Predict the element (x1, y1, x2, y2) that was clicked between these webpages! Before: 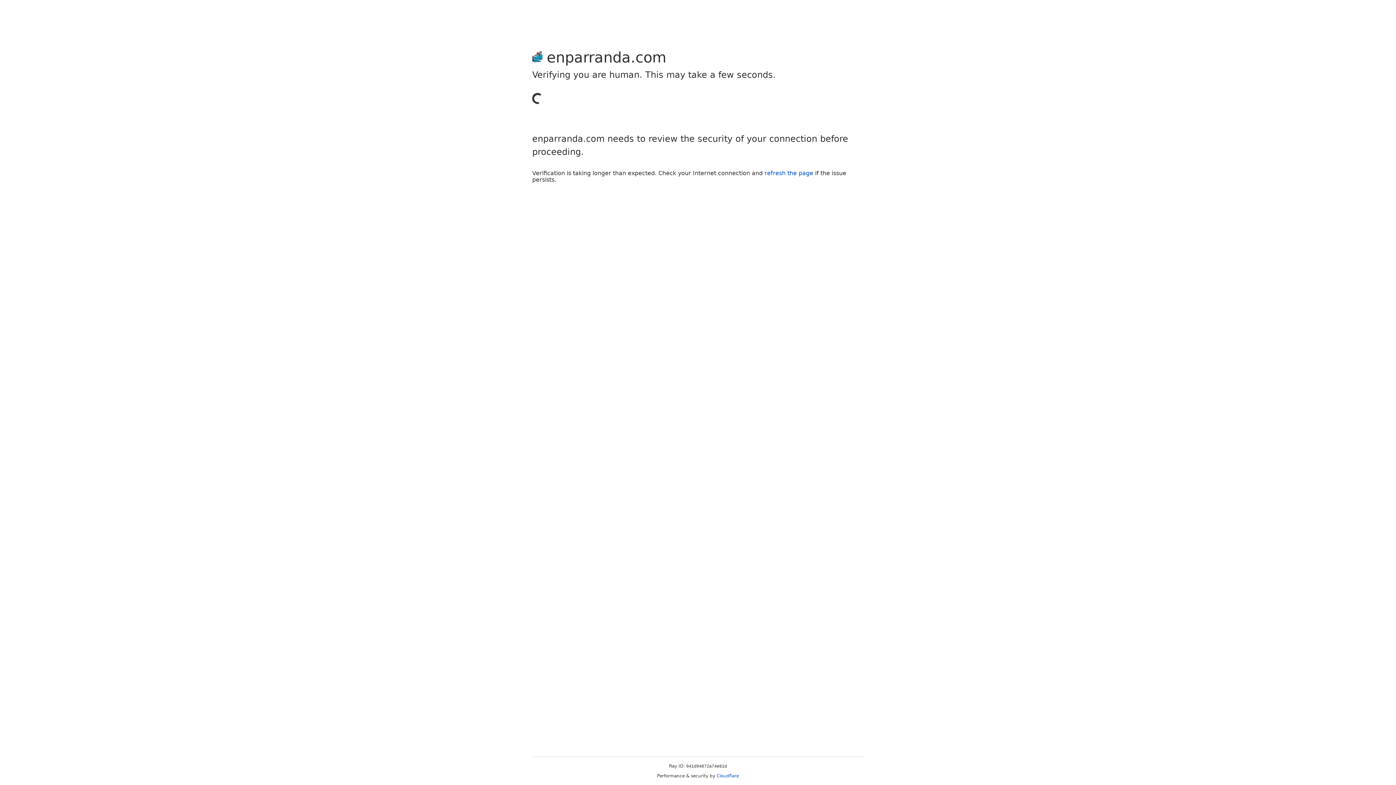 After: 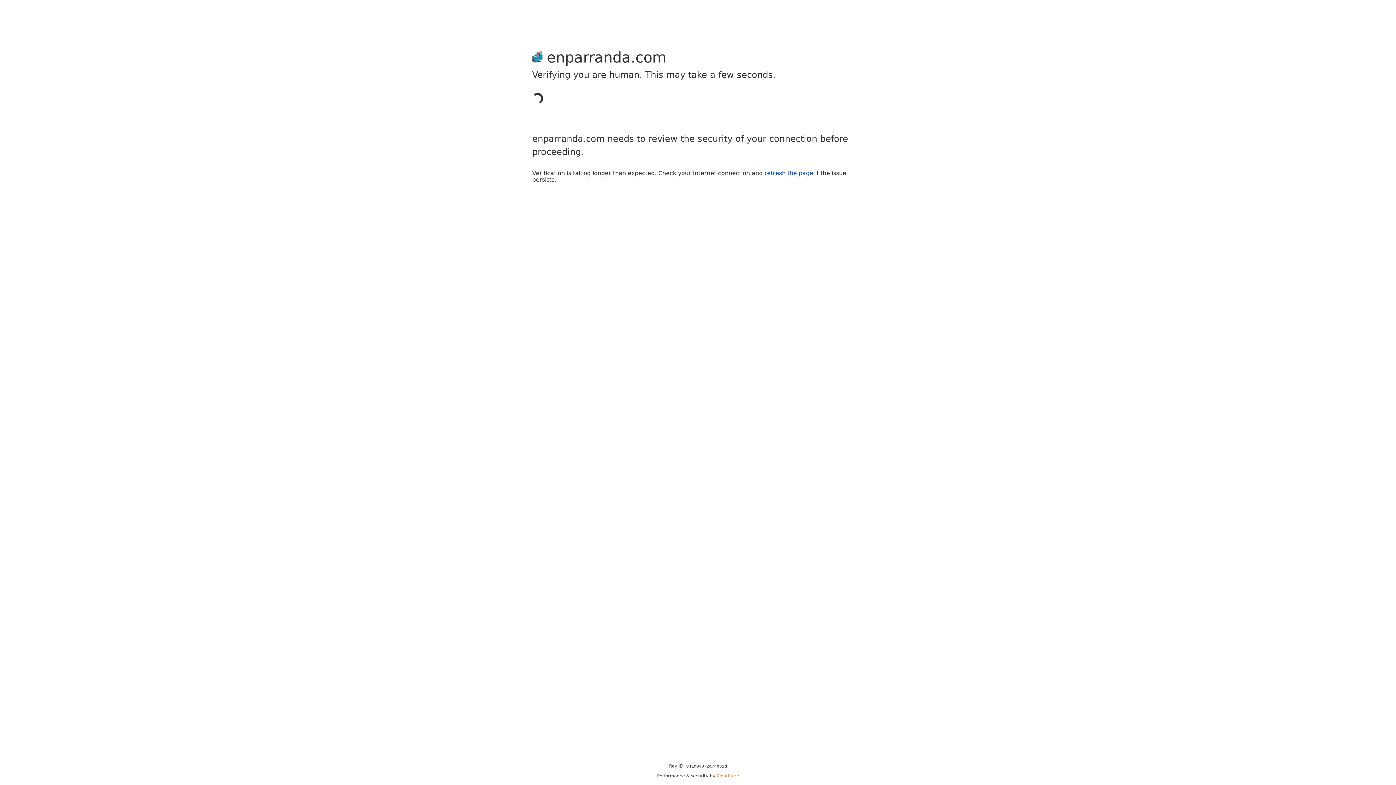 Action: label: Cloudflare bbox: (716, 773, 739, 778)